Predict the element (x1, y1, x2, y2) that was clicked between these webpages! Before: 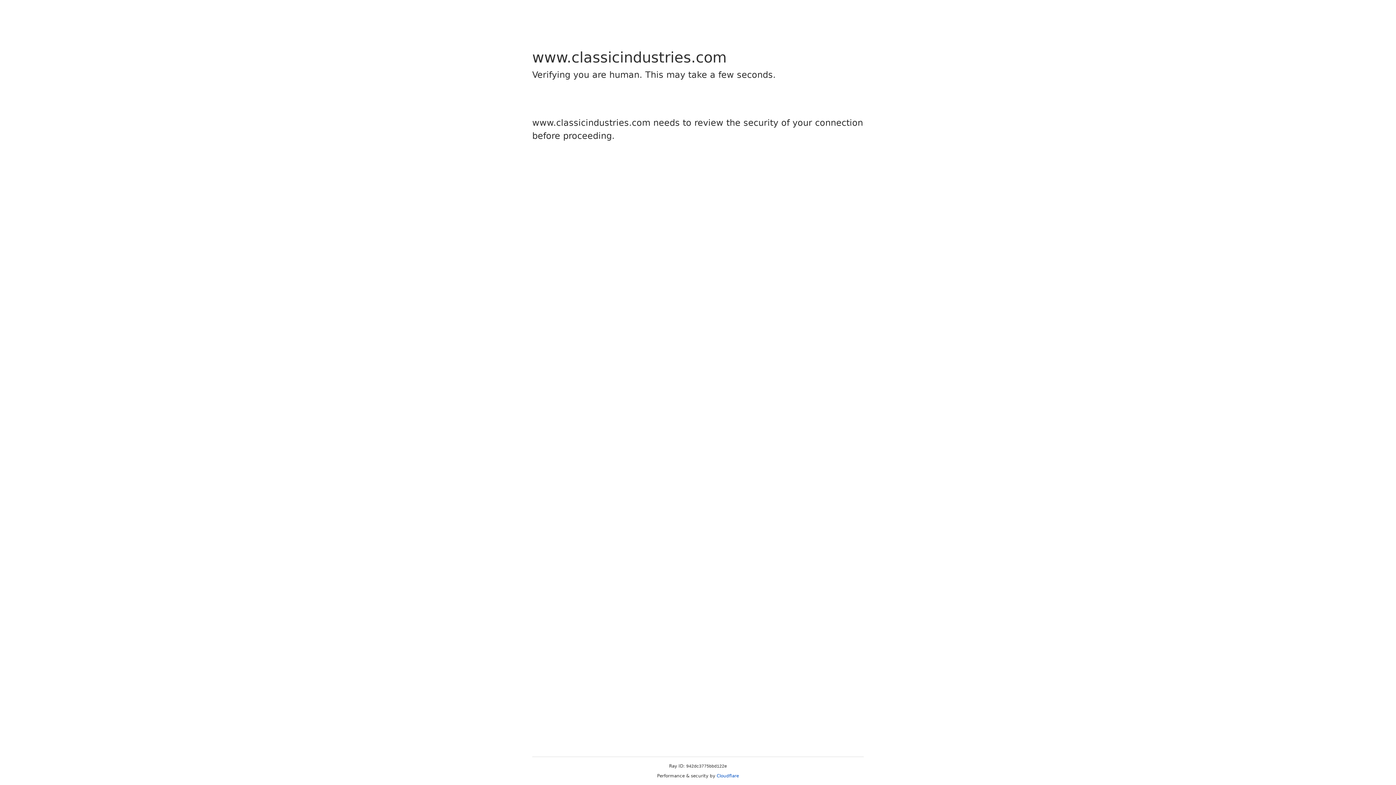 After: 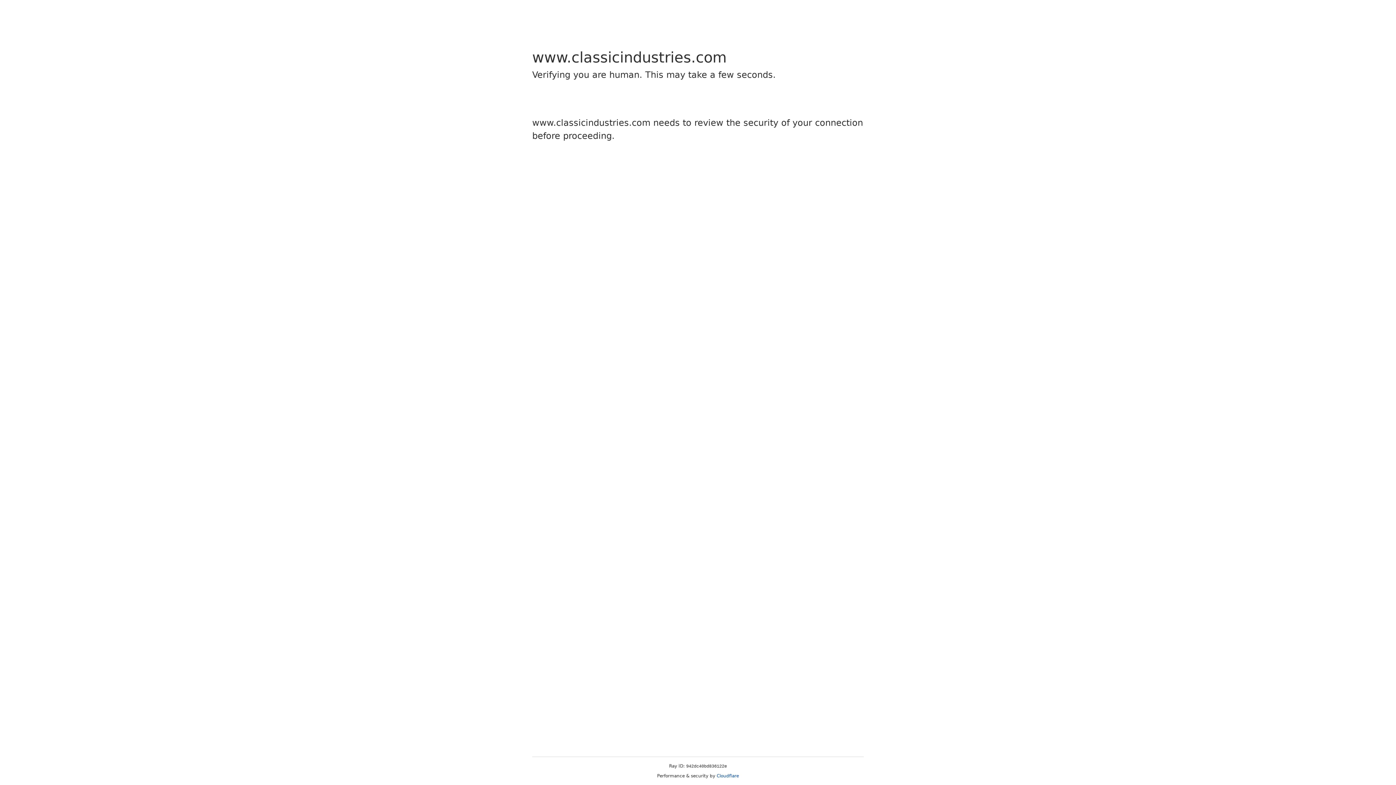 Action: label: Cloudflare bbox: (716, 773, 739, 778)